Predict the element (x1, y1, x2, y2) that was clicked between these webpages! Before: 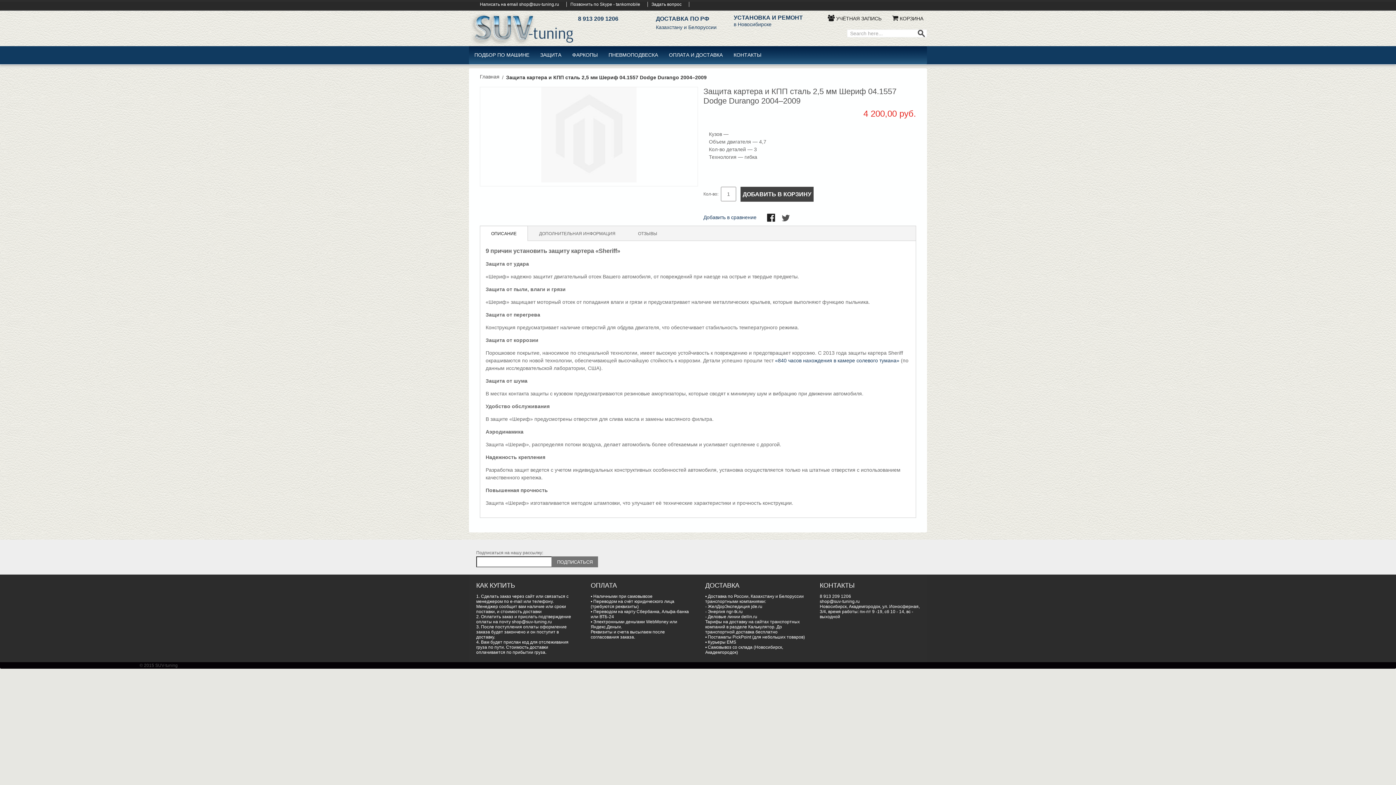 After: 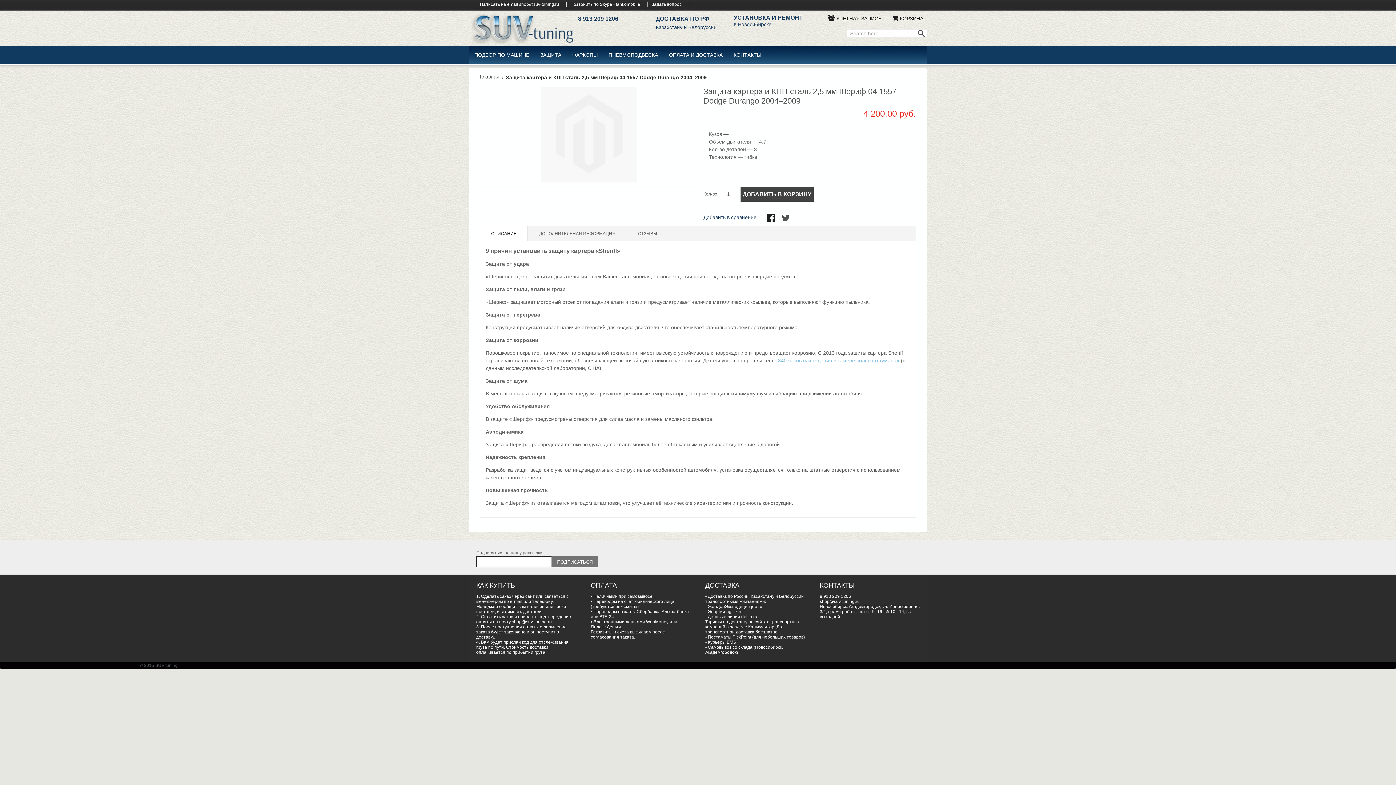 Action: label: «840 часов нахождения в камере солевого тумана» bbox: (775, 357, 899, 363)